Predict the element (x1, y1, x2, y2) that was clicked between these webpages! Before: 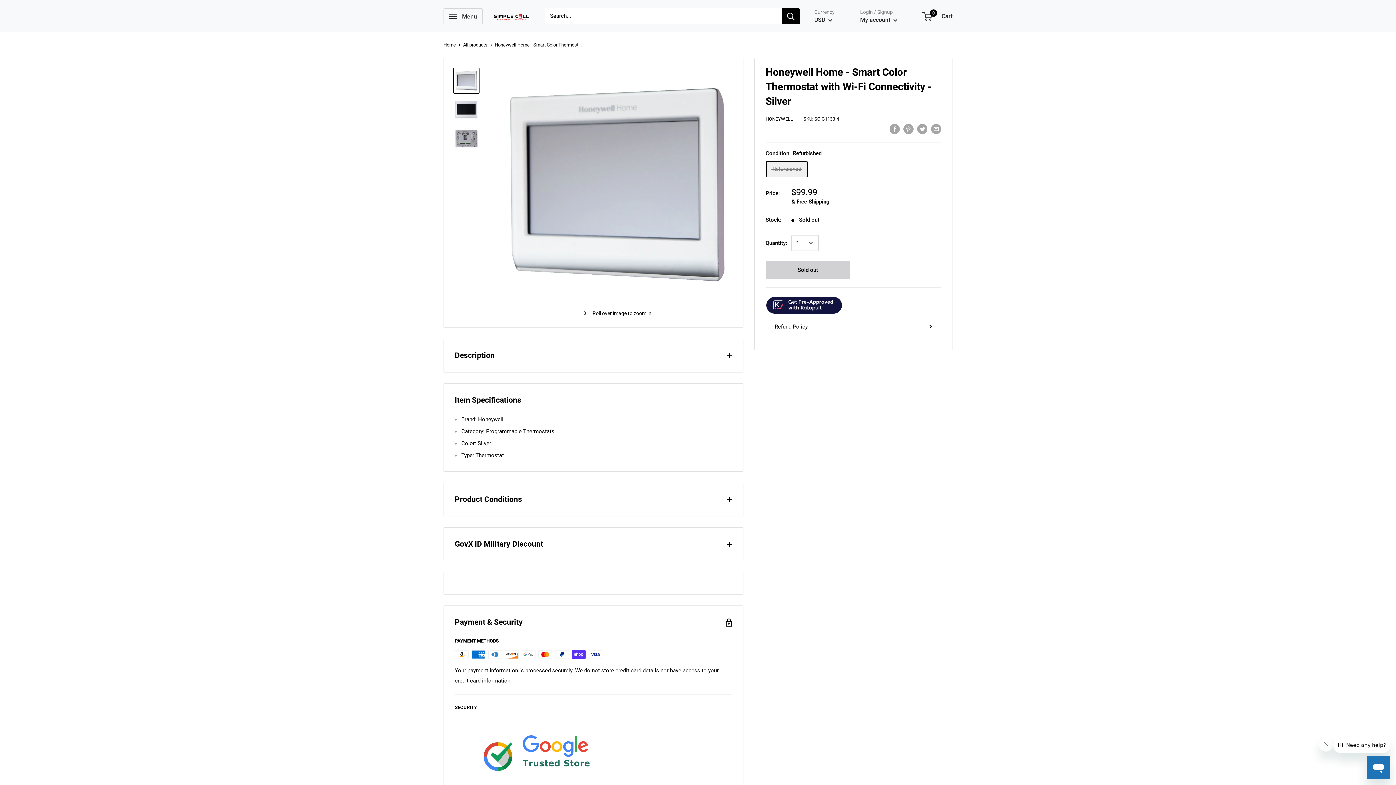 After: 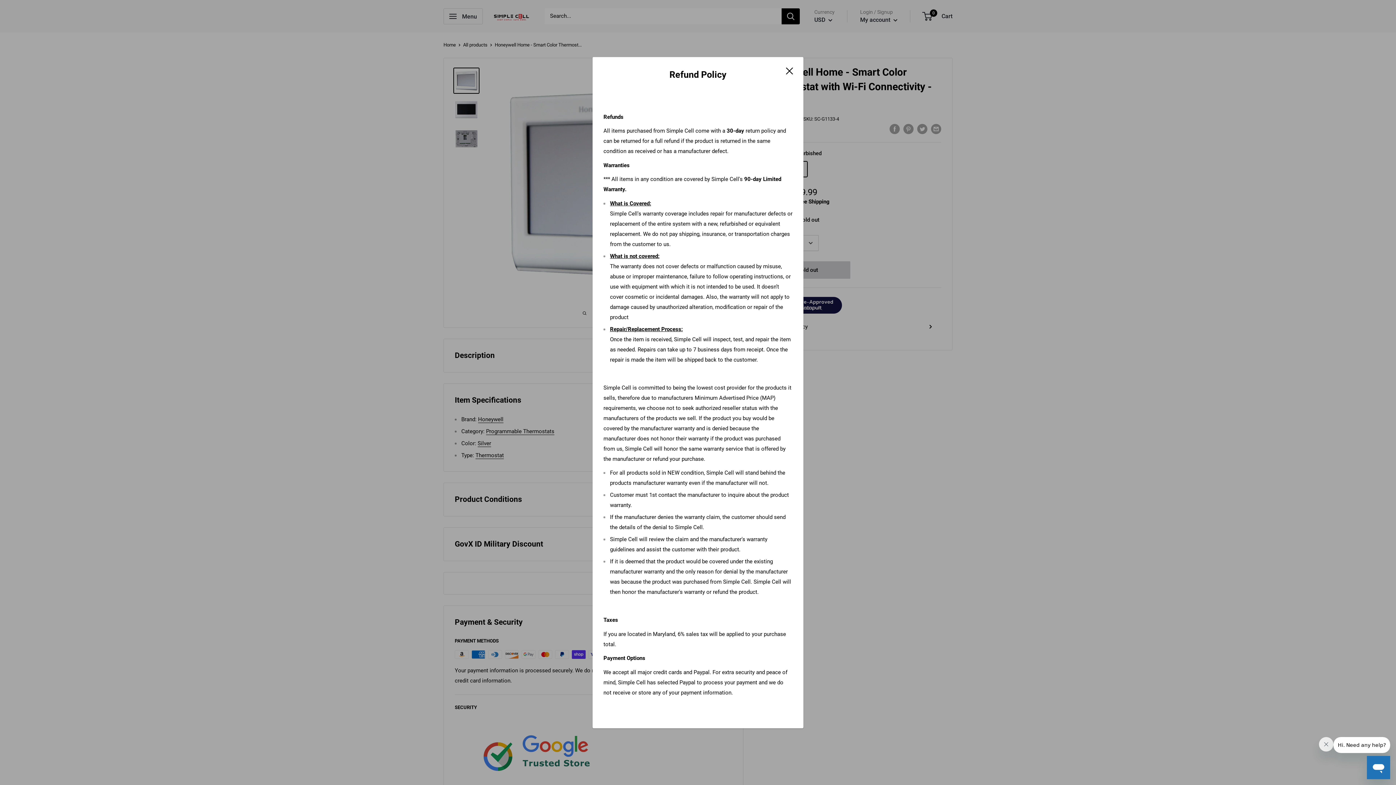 Action: bbox: (774, 321, 932, 332) label: Refund Policy